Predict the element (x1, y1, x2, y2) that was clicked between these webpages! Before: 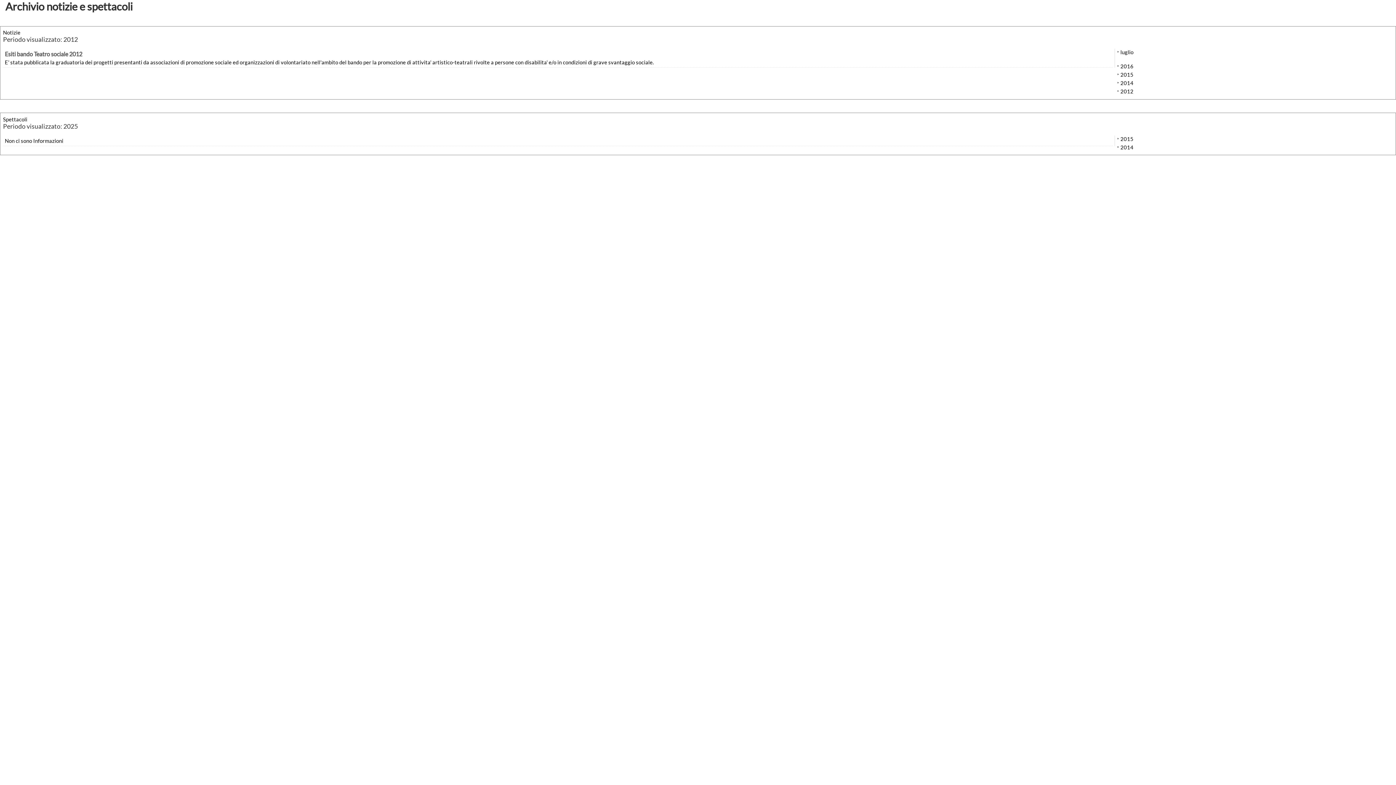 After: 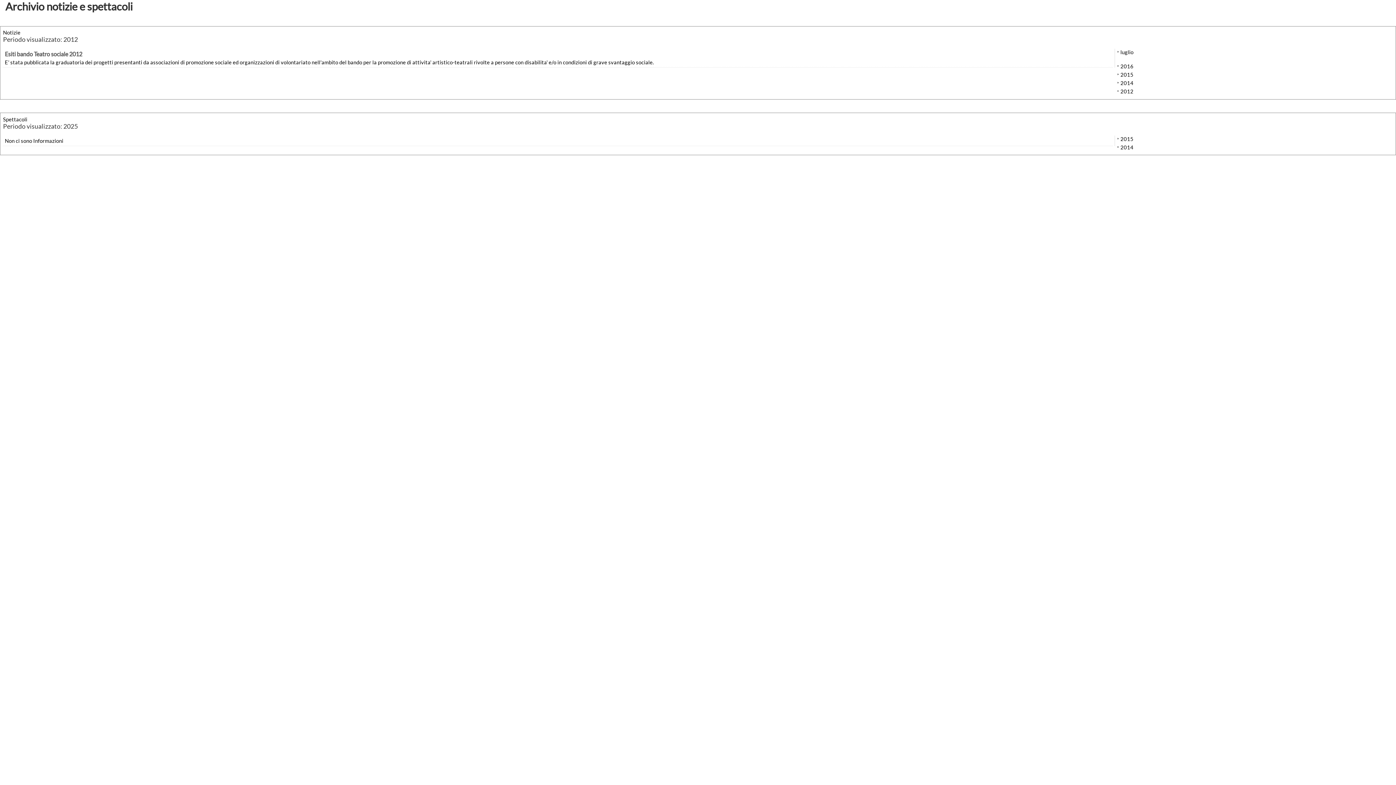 Action: label: 2012 bbox: (1117, 88, 1393, 94)